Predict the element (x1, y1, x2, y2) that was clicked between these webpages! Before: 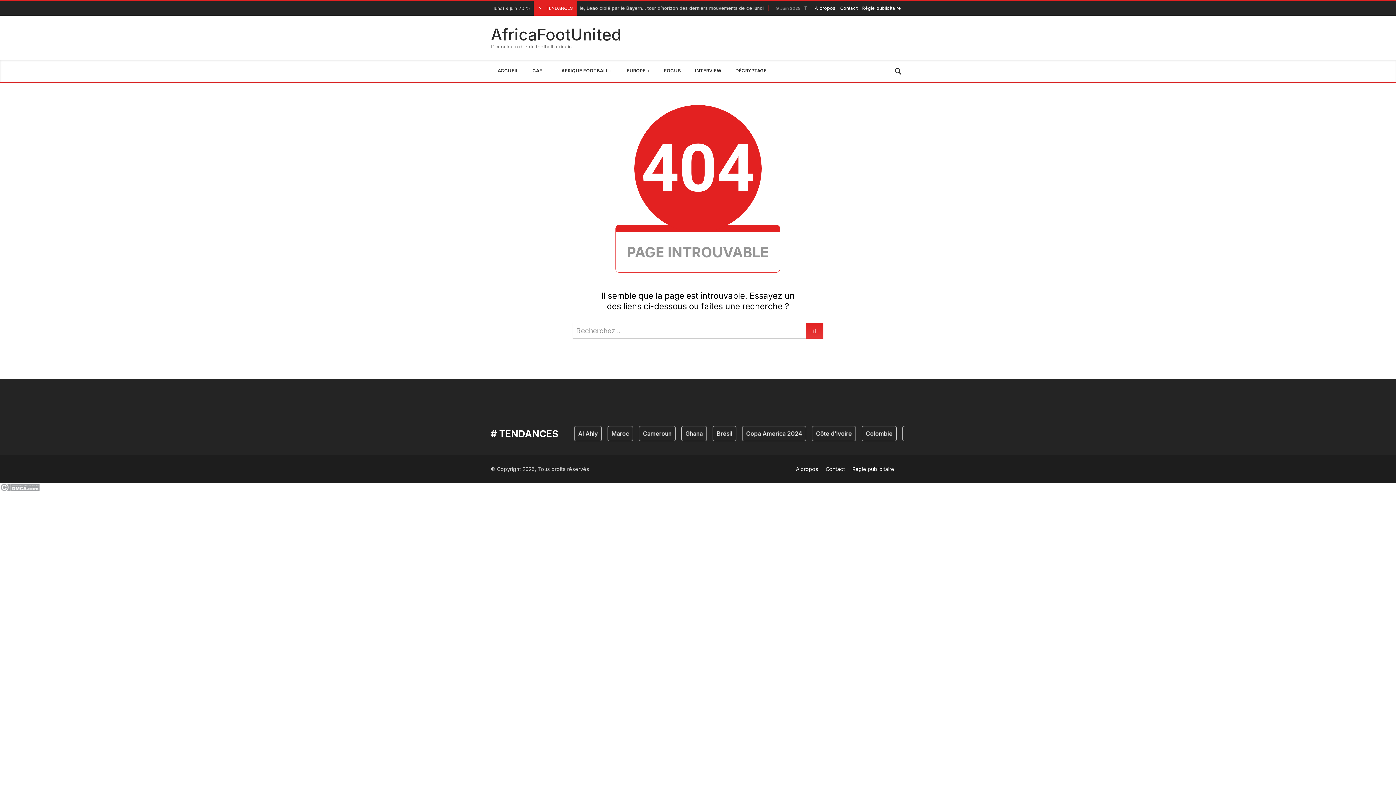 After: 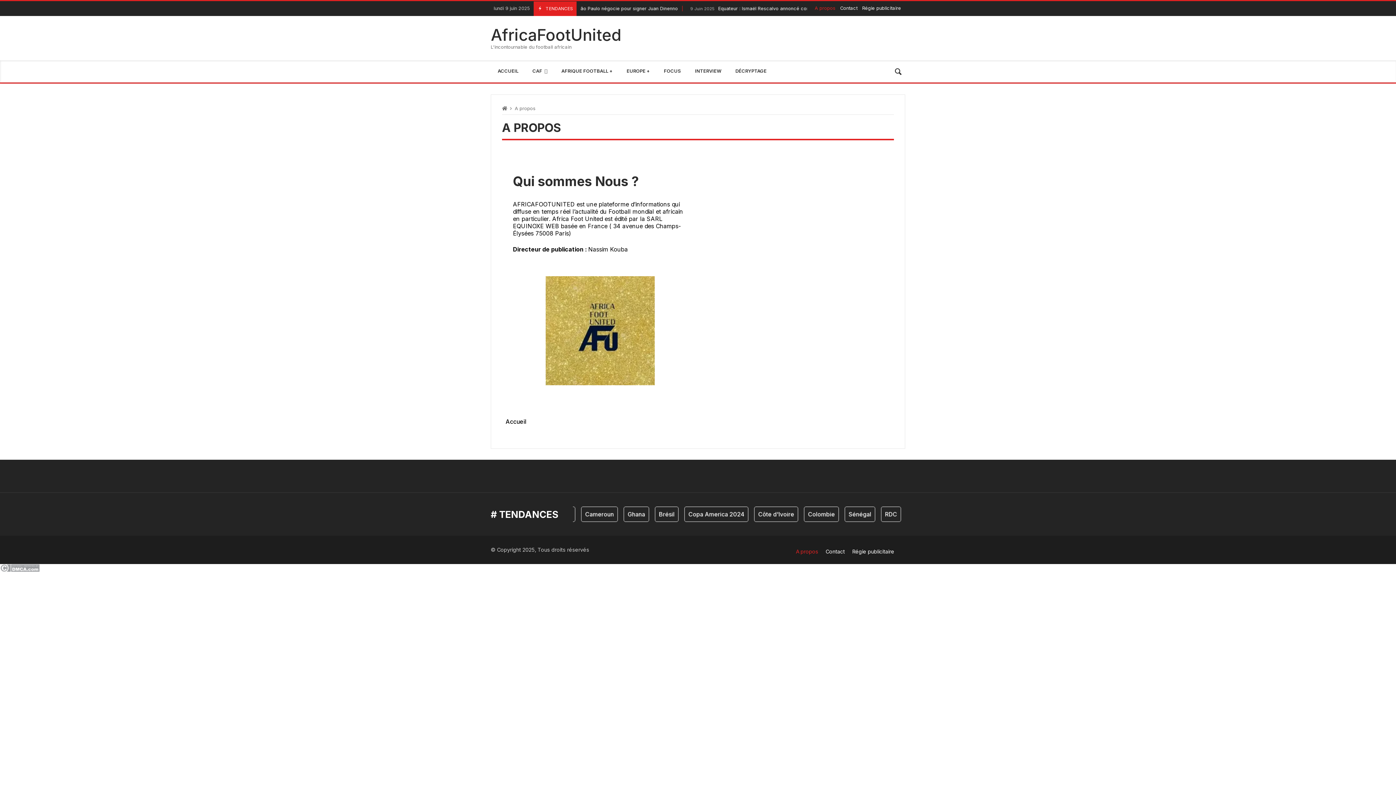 Action: label: A propos bbox: (812, 1, 837, 15)